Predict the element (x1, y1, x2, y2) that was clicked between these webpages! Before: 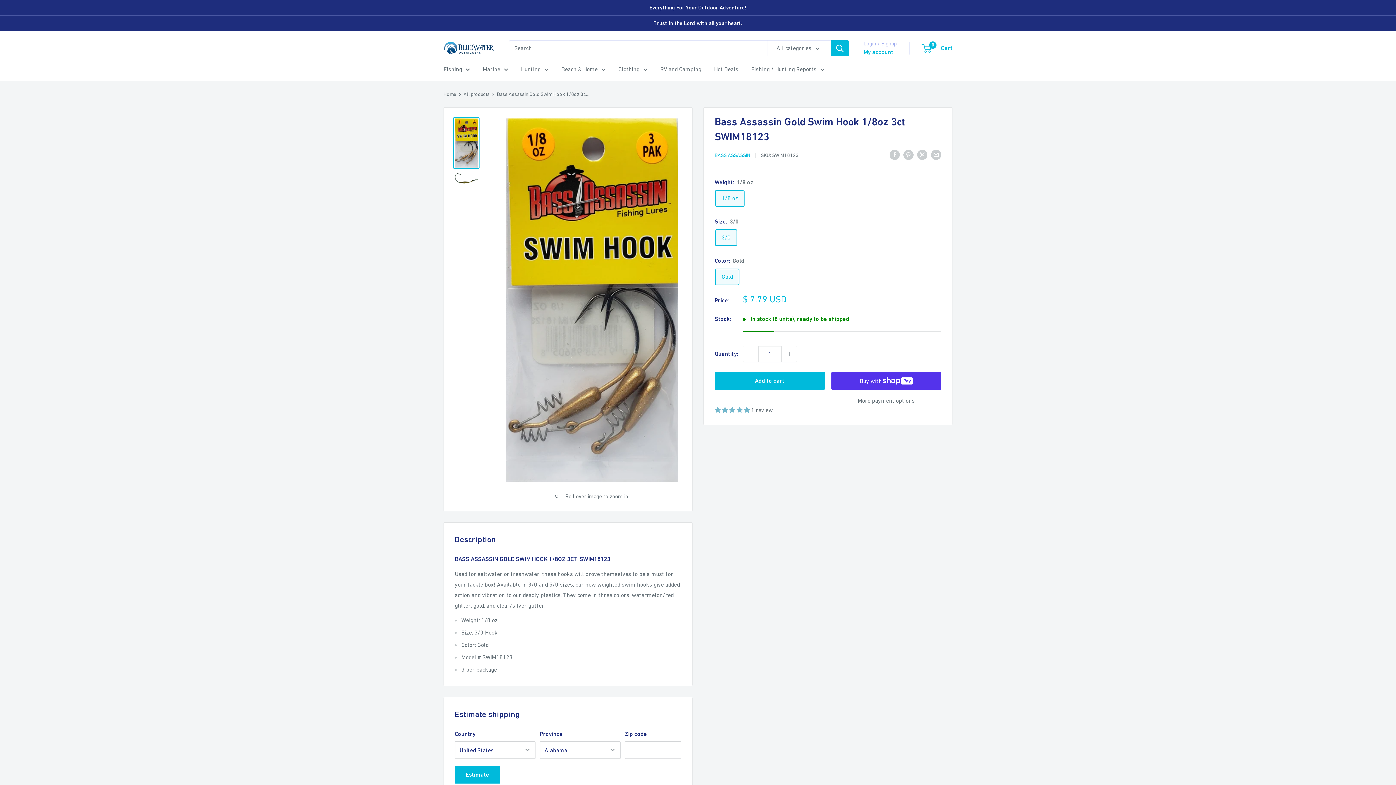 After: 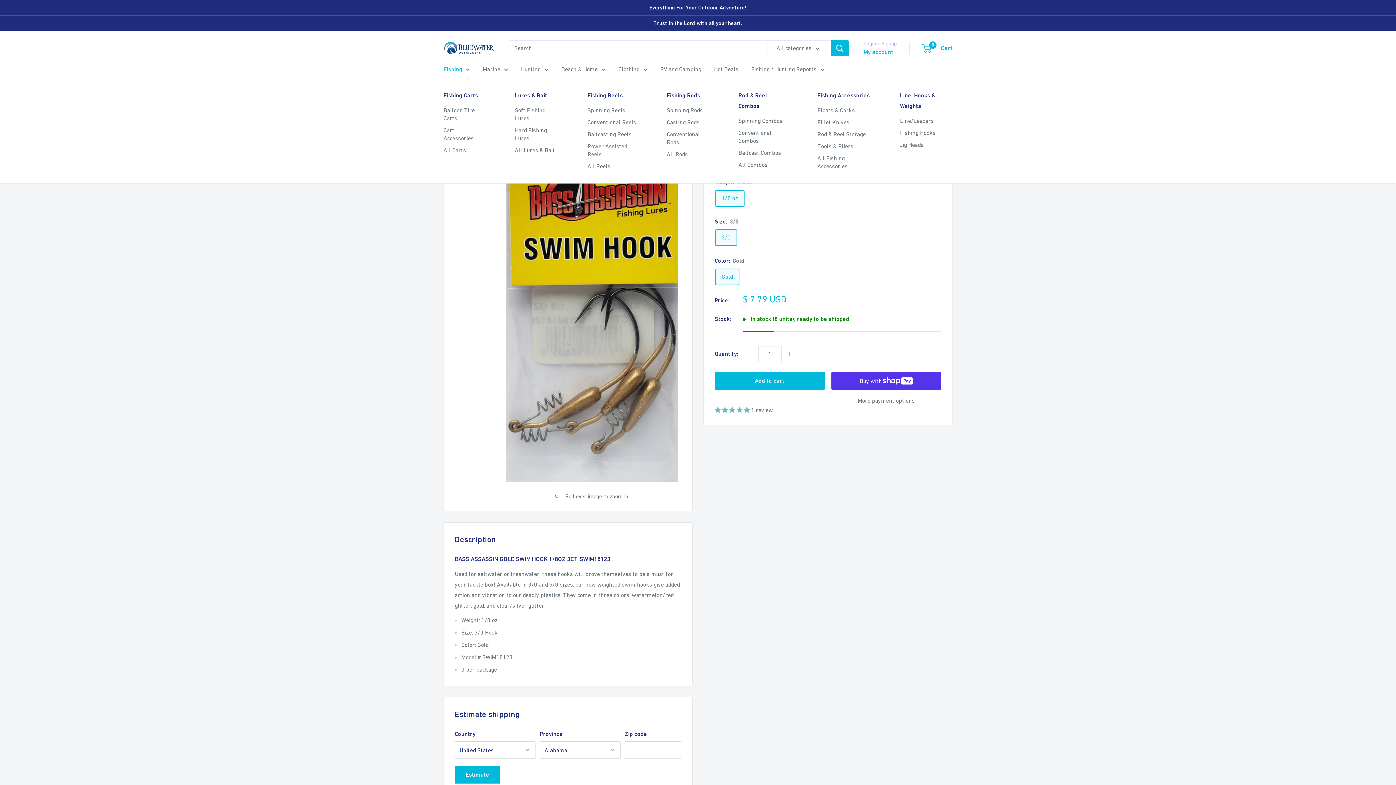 Action: label: Fishing bbox: (443, 64, 470, 74)